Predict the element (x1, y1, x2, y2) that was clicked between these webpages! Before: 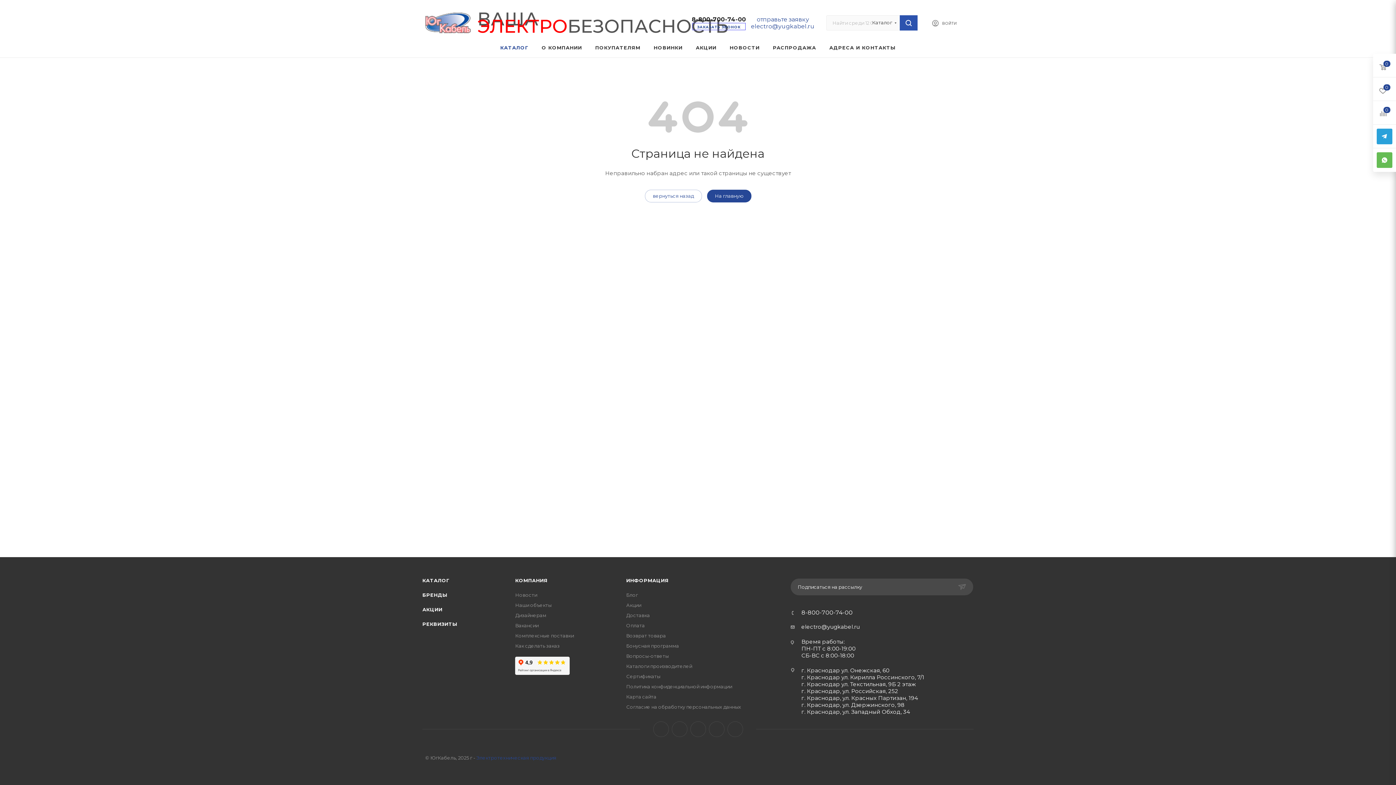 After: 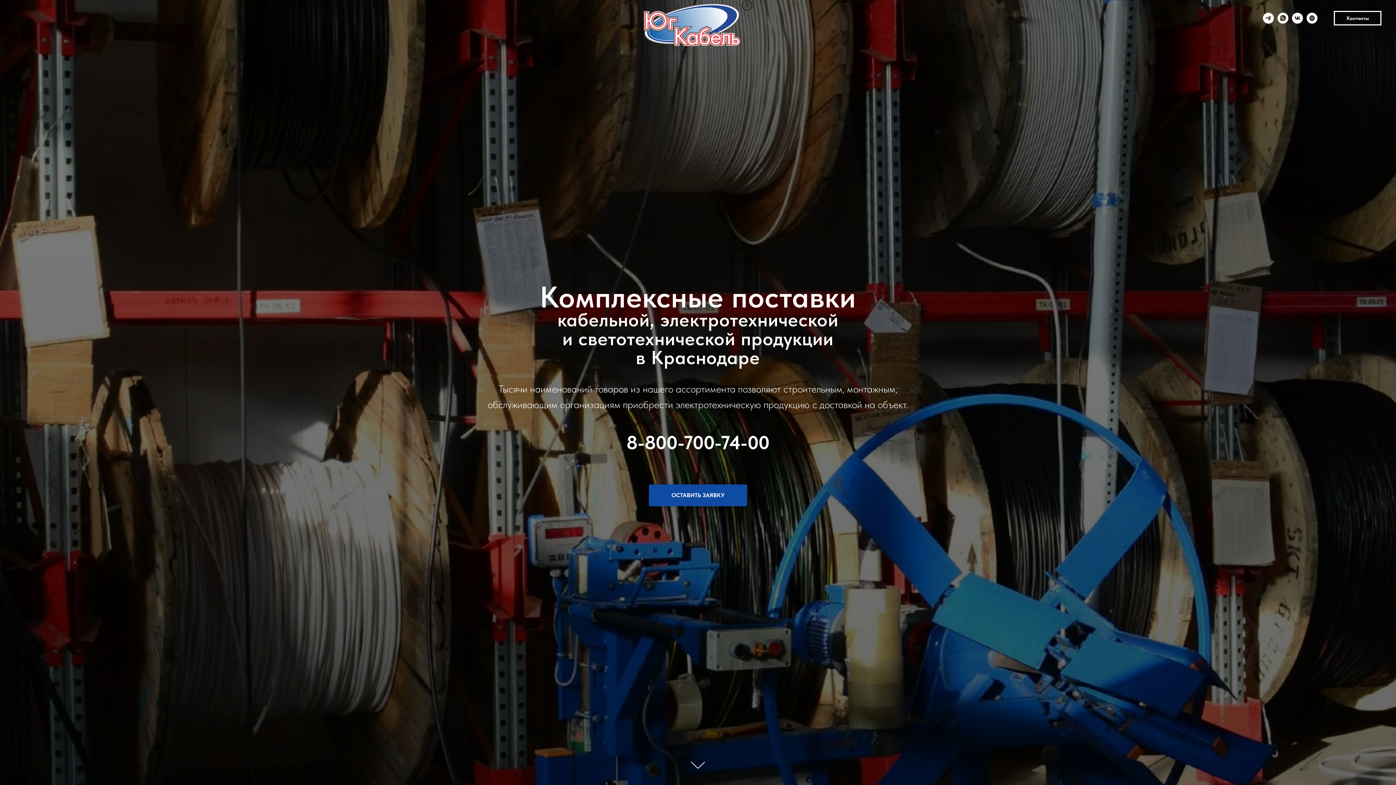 Action: label: Комплексные поставки bbox: (515, 633, 573, 638)